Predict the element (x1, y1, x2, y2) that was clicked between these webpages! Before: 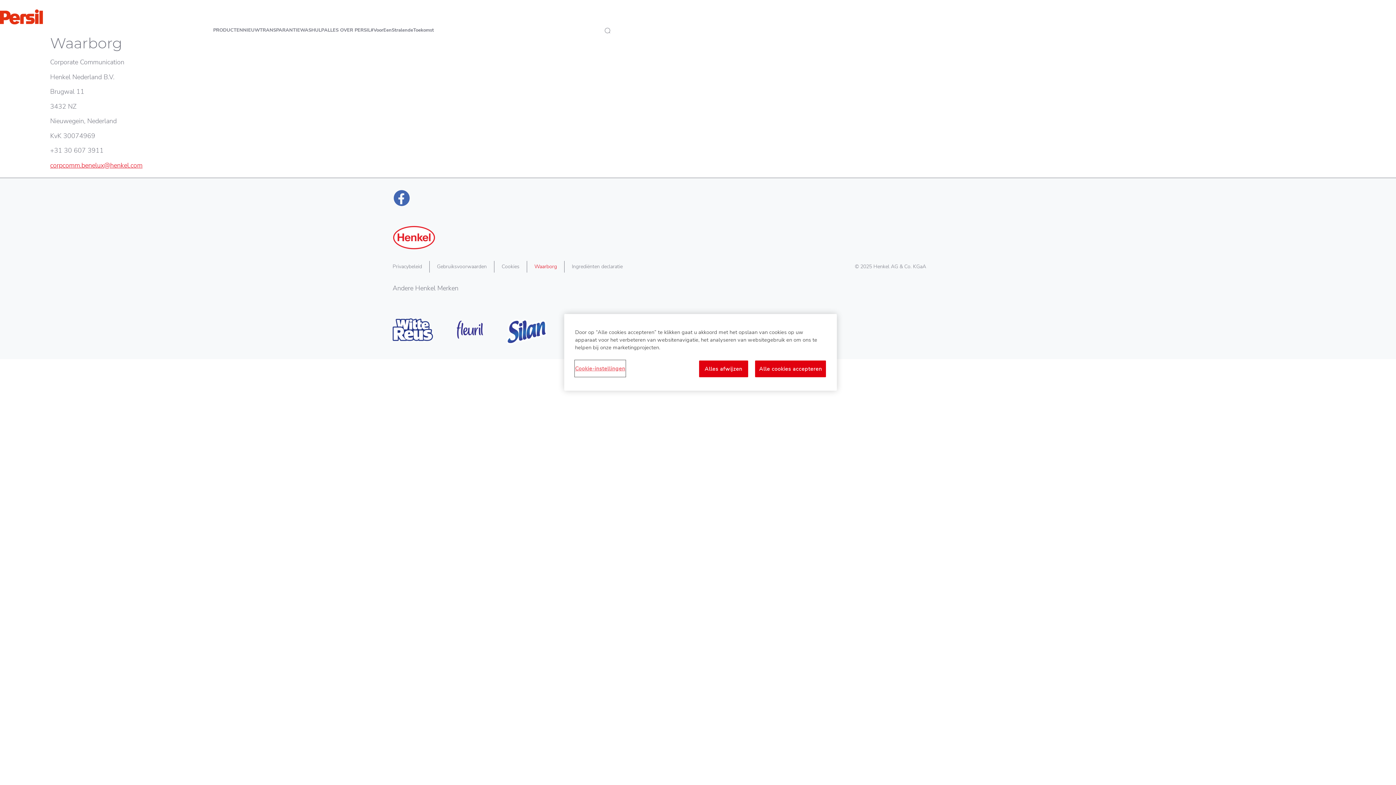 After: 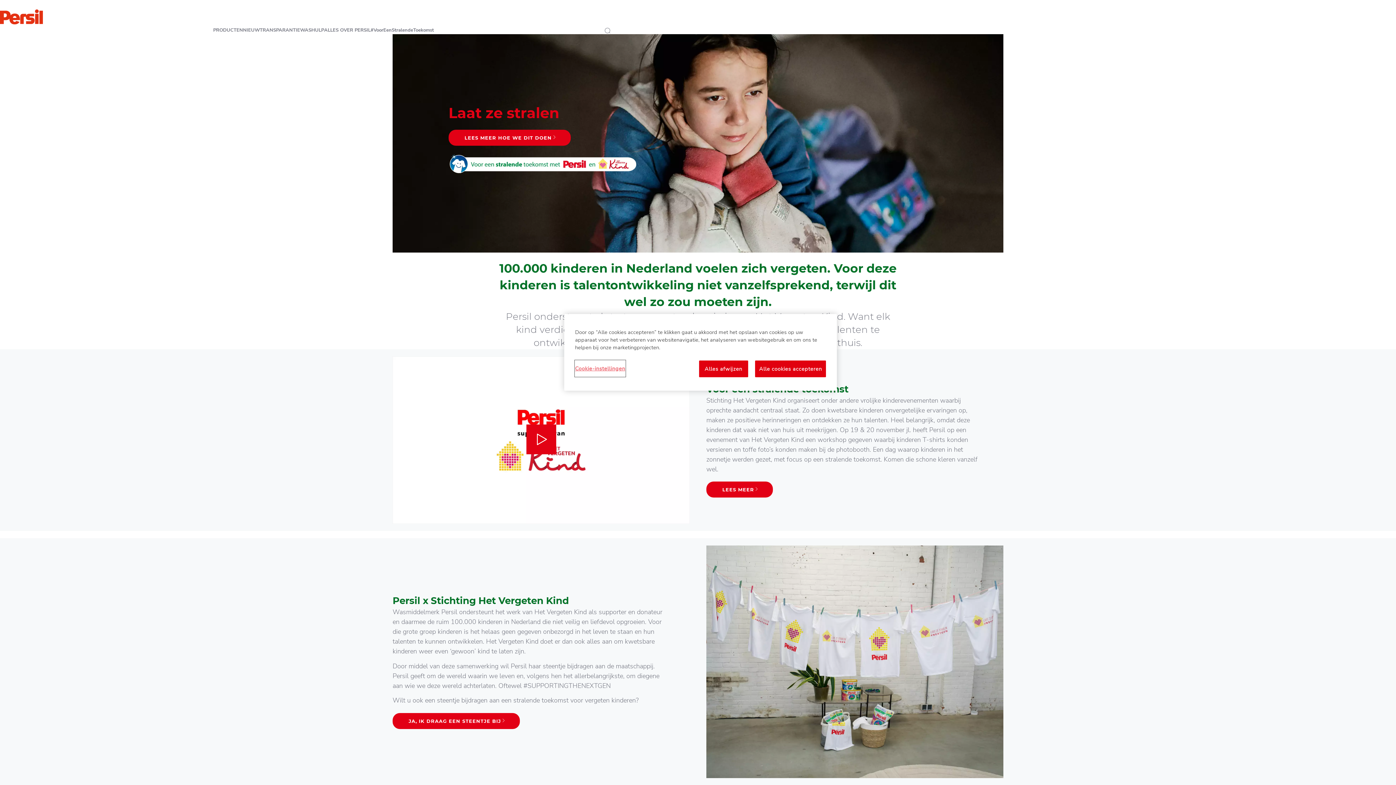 Action: label: #VoorEenStralendeToekomst  bbox: (370, 26, 434, 33)